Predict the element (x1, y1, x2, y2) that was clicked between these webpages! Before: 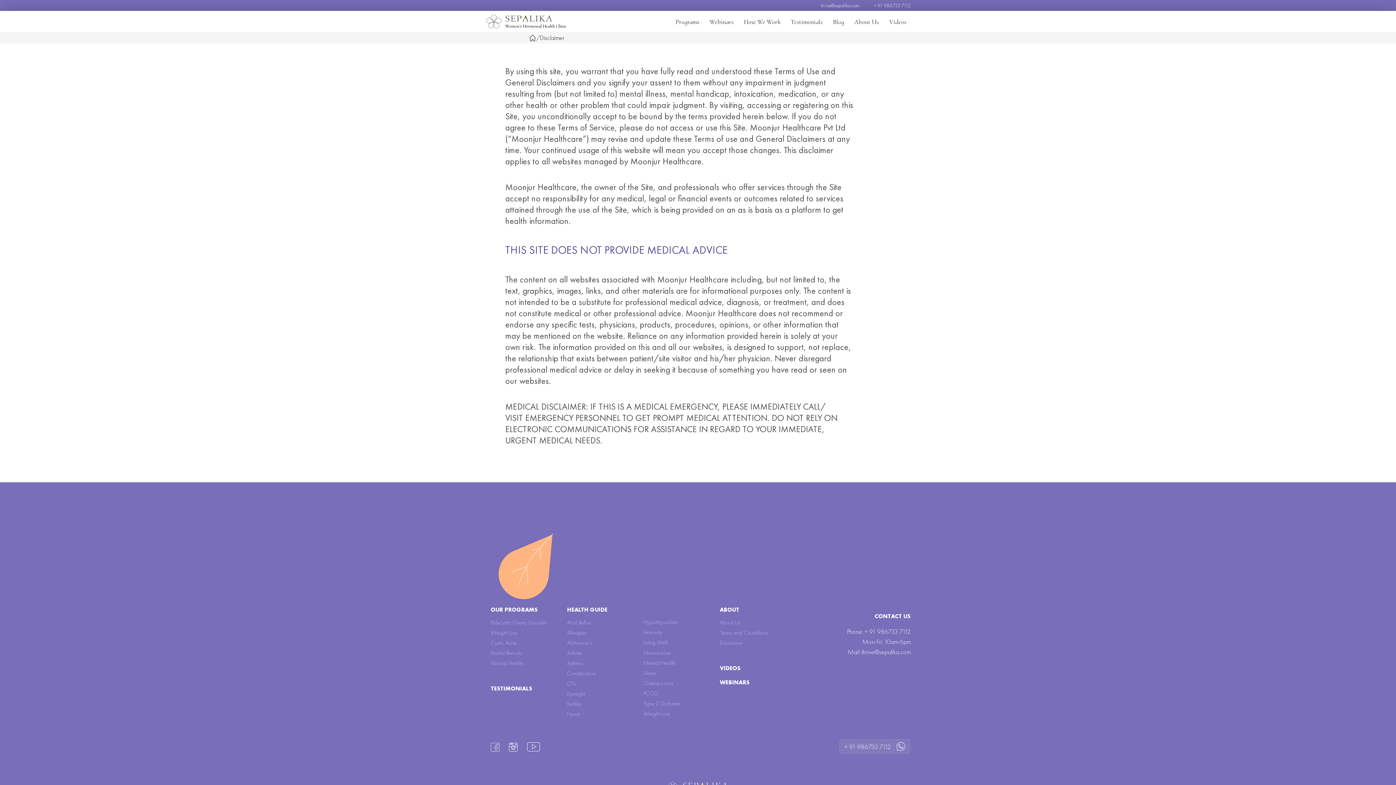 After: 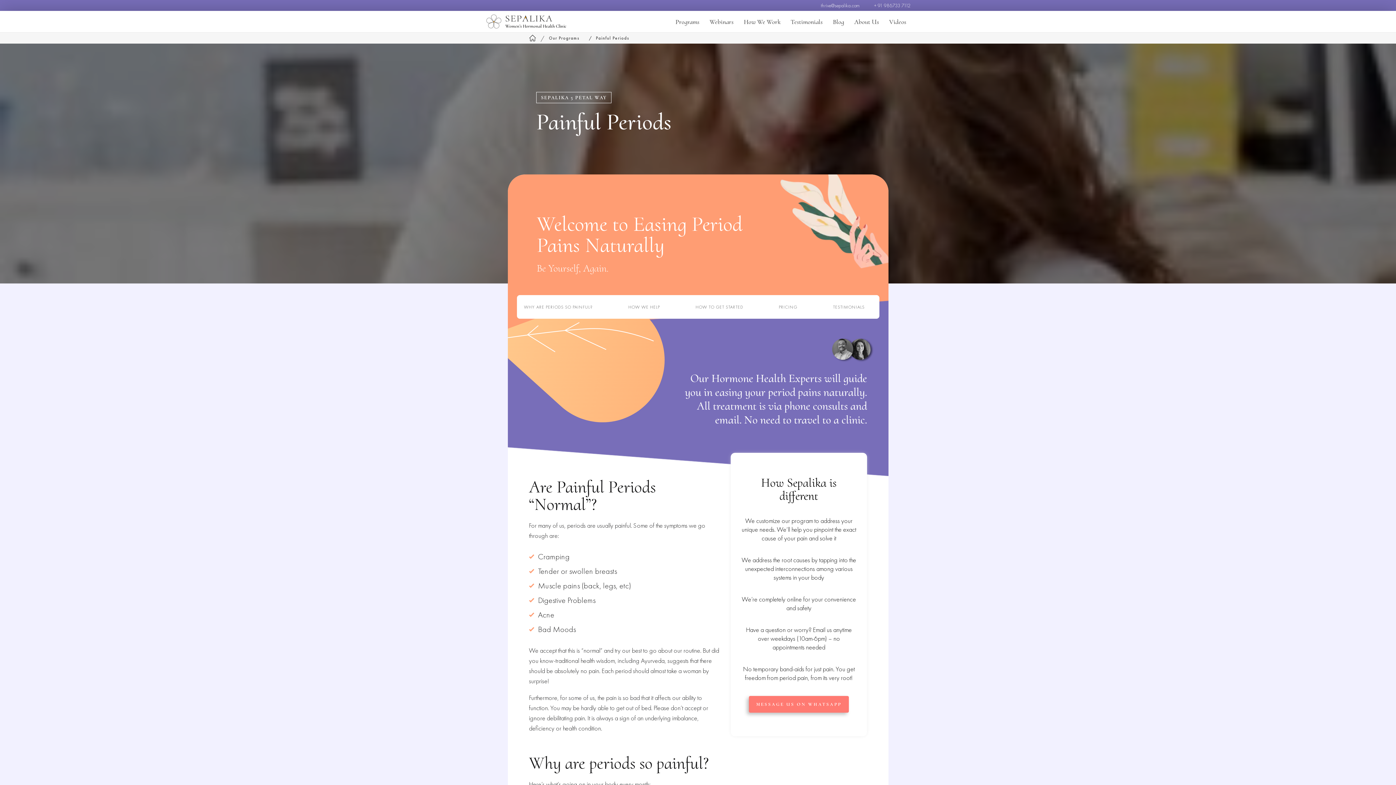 Action: label: Painful Periods bbox: (490, 649, 521, 657)